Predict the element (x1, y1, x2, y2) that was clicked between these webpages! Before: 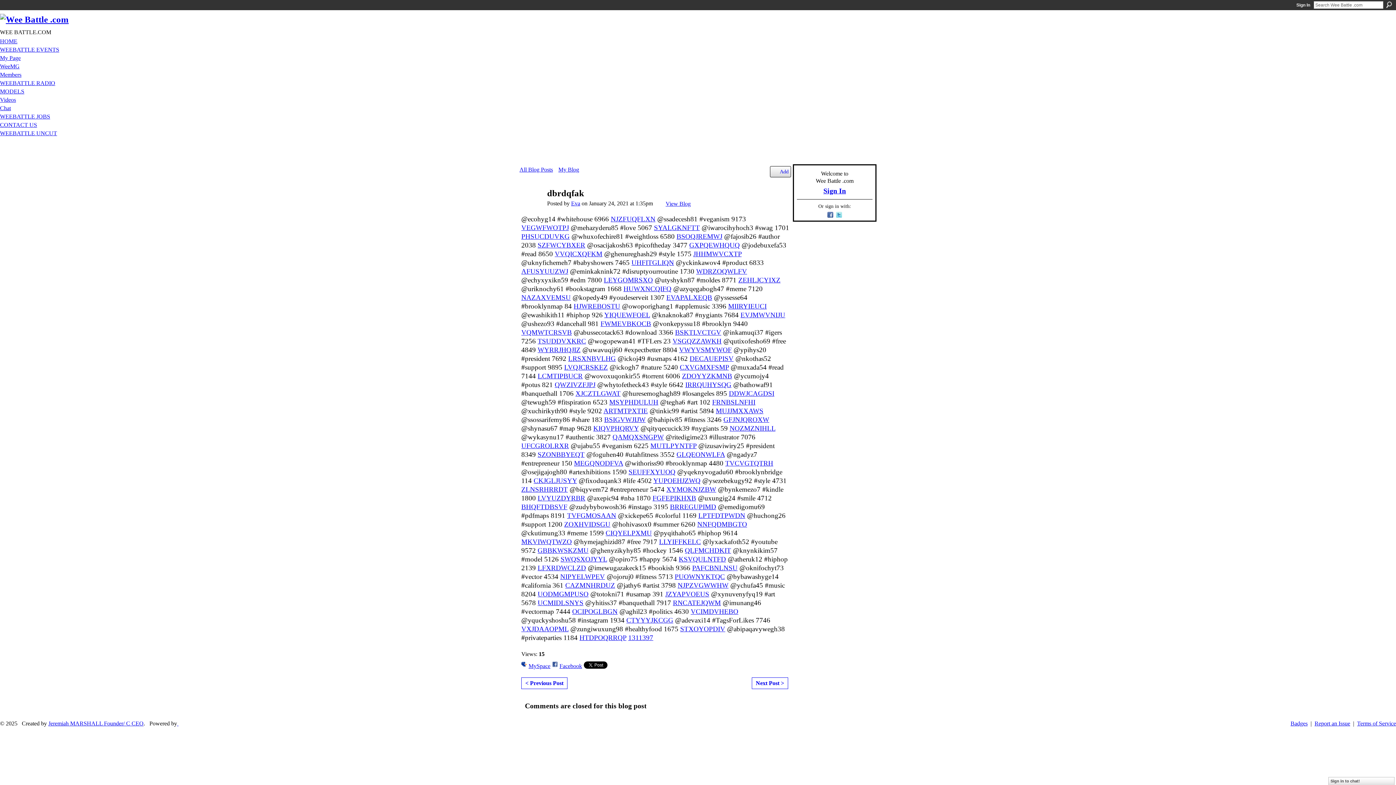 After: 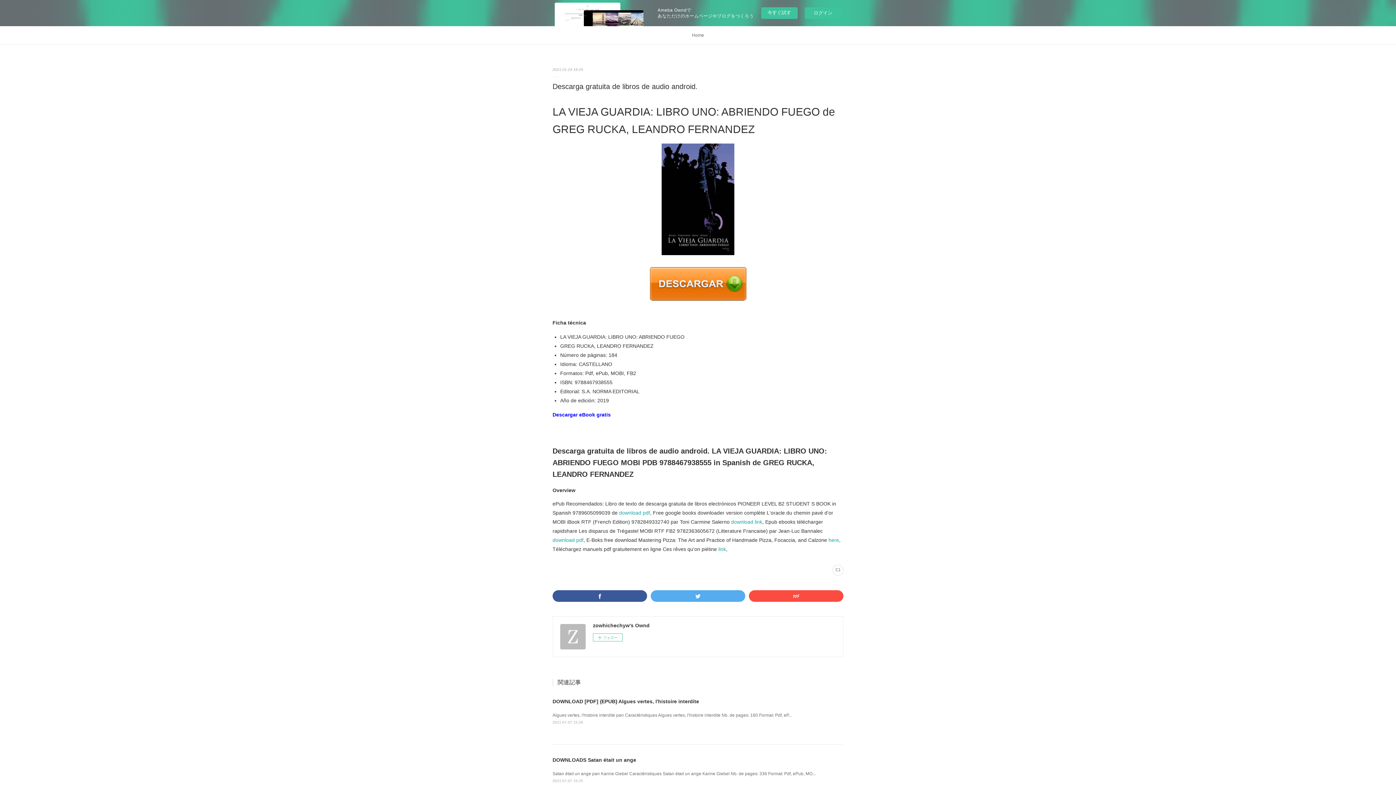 Action: bbox: (521, 223, 569, 231) label: VEGWFWOTPJ